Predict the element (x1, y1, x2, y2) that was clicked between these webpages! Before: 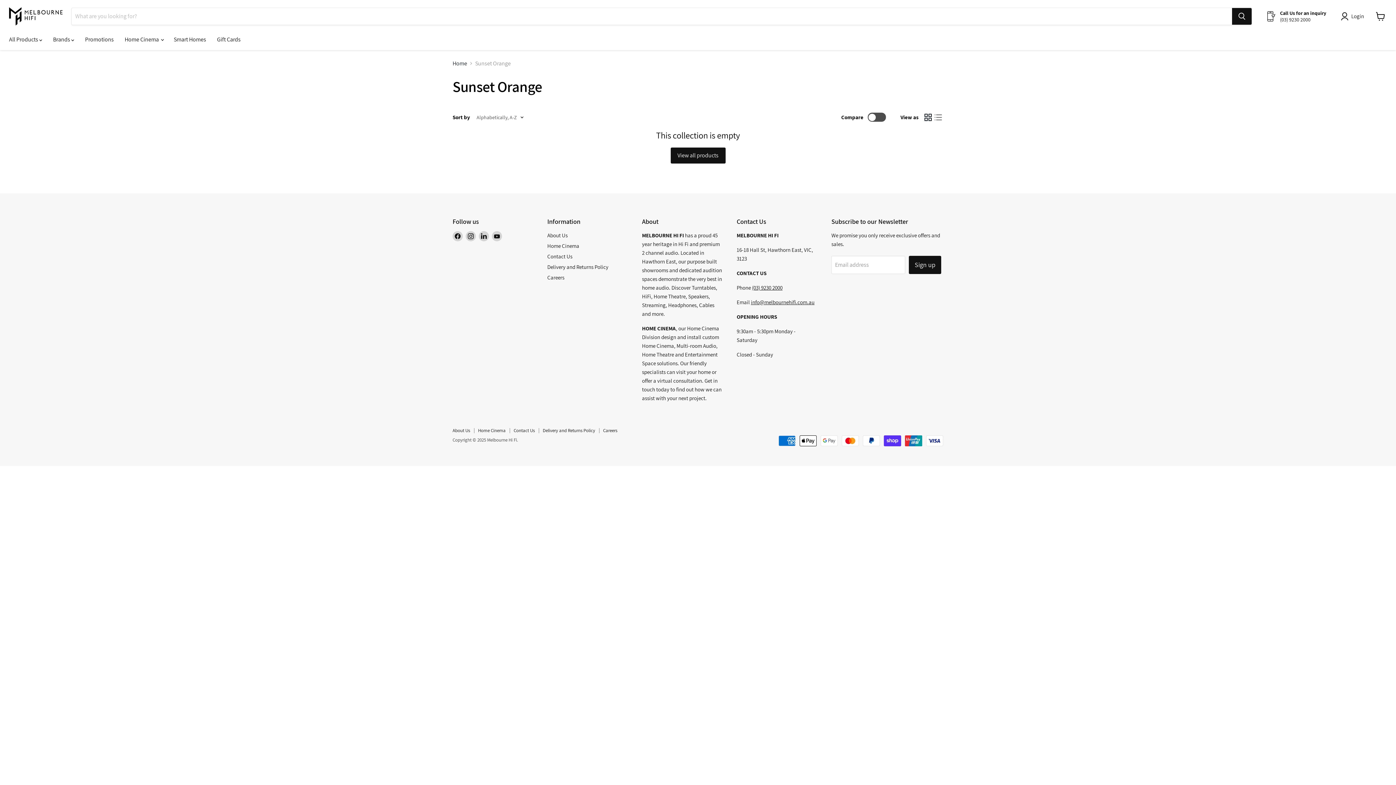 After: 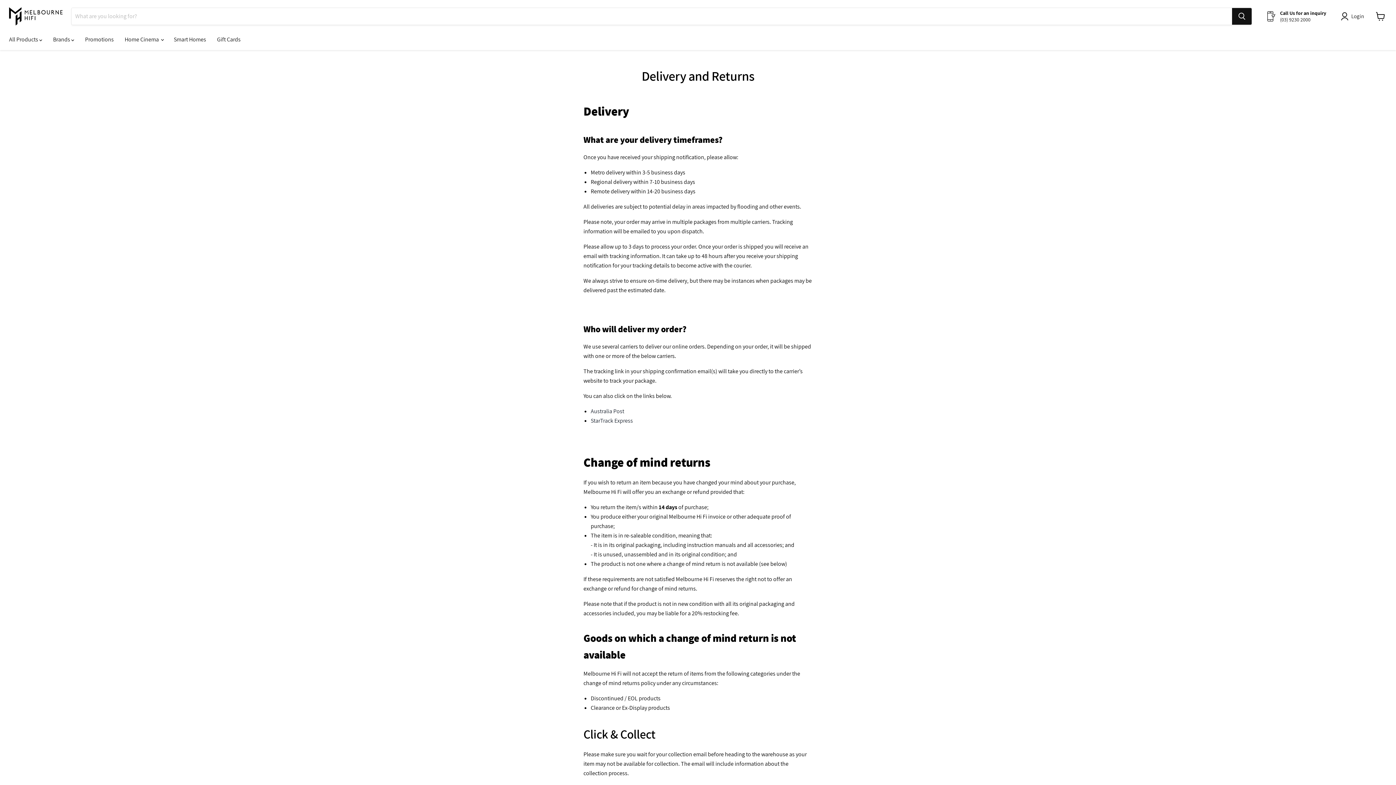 Action: bbox: (547, 263, 608, 270) label: Delivery and Returns Policy